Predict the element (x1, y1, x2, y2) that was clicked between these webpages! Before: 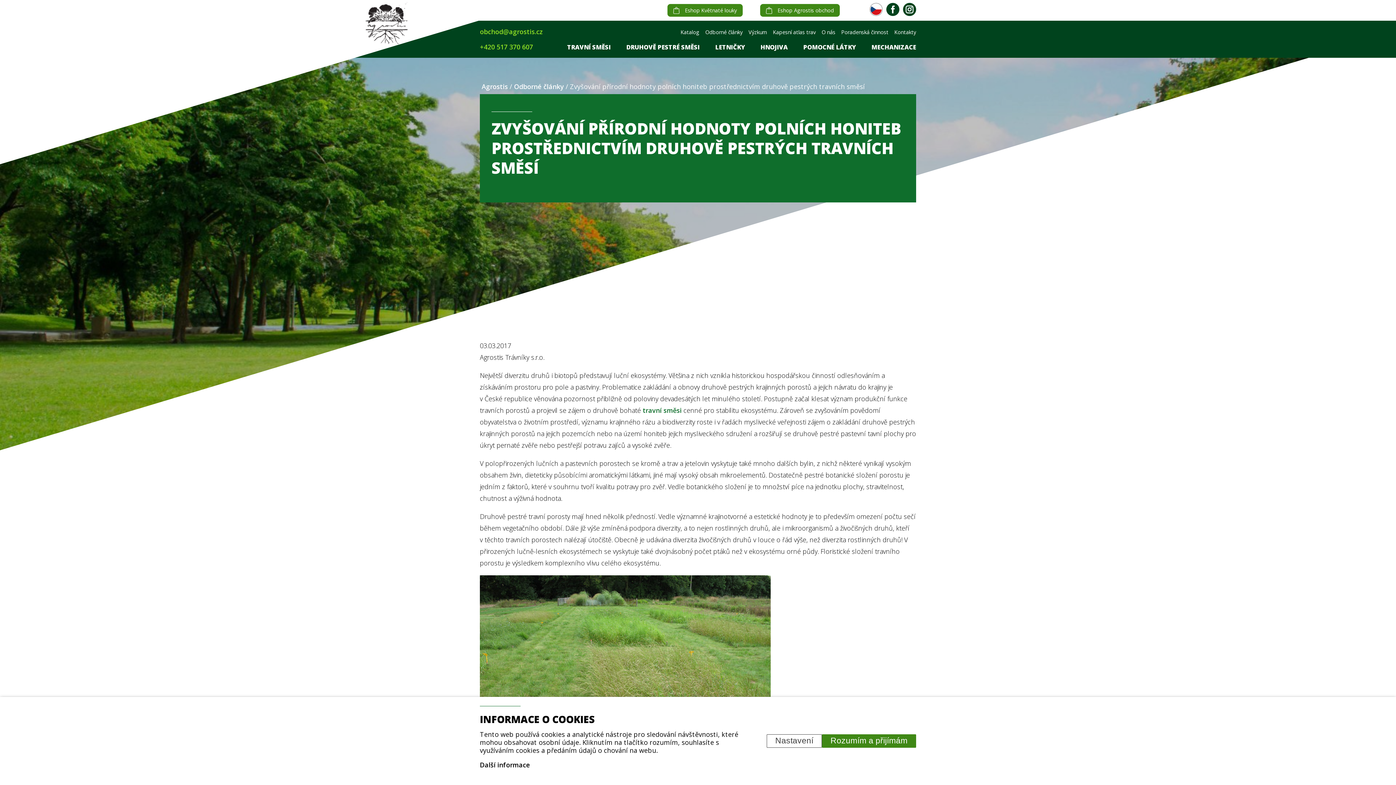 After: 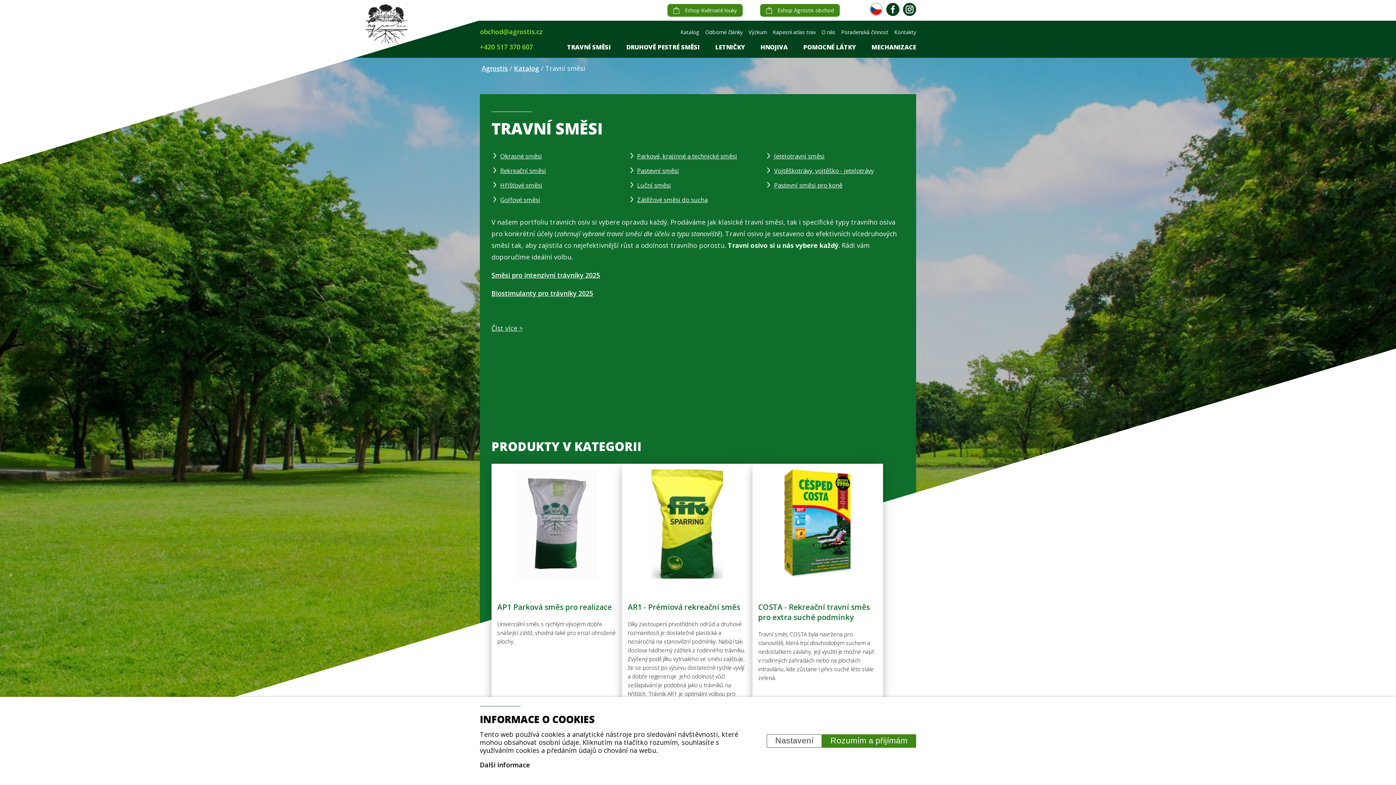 Action: bbox: (567, 42, 610, 51) label: TRAVNÍ SMĚSI